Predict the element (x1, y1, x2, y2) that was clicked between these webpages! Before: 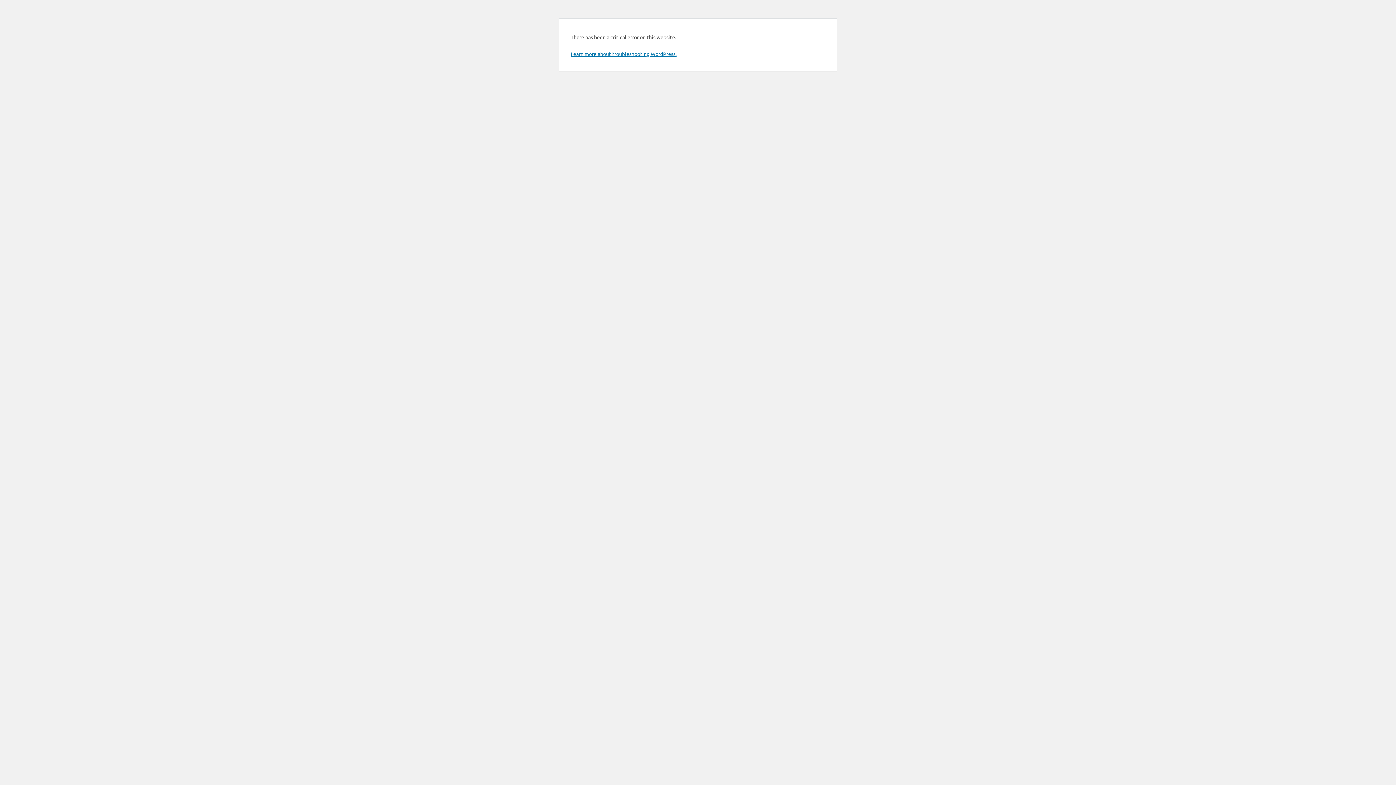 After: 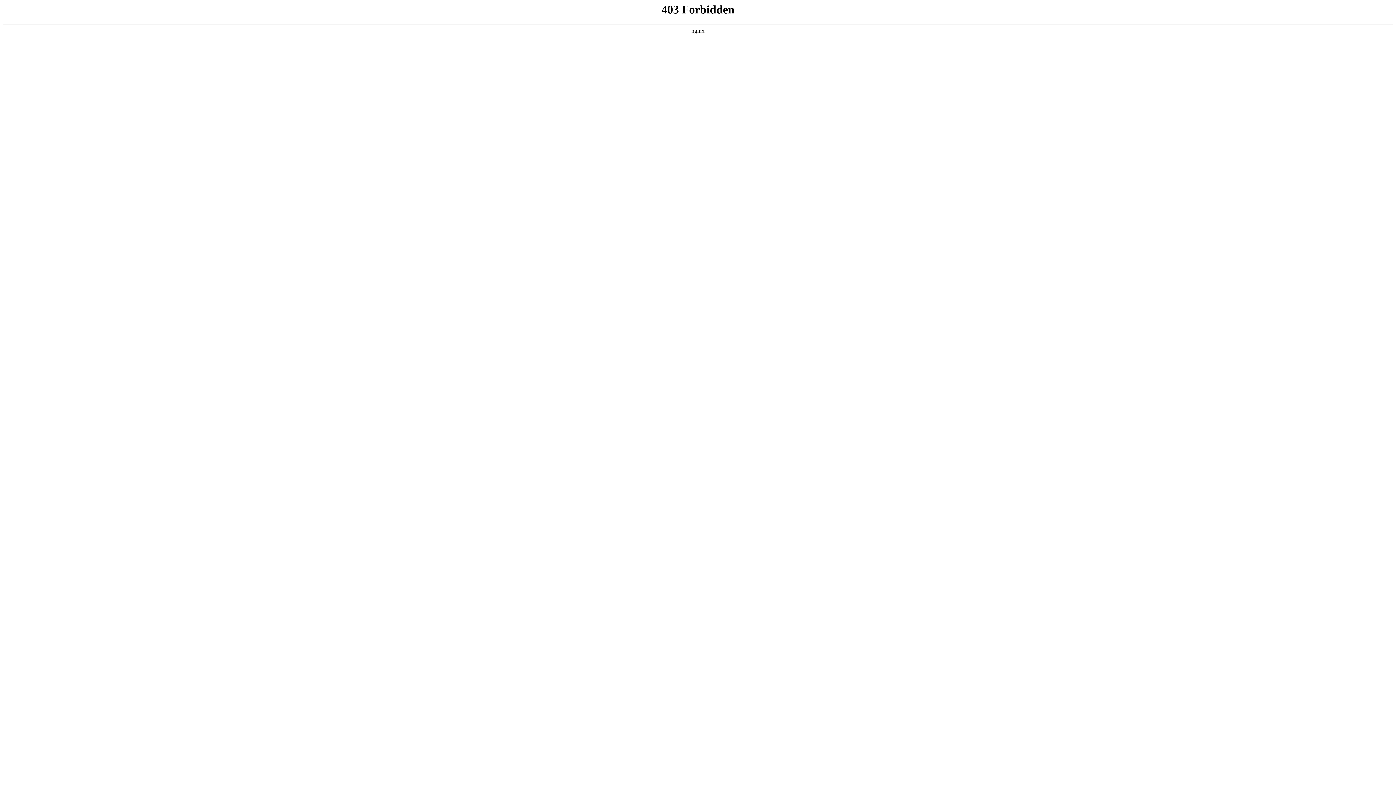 Action: bbox: (570, 50, 676, 57) label: Learn more about troubleshooting WordPress.